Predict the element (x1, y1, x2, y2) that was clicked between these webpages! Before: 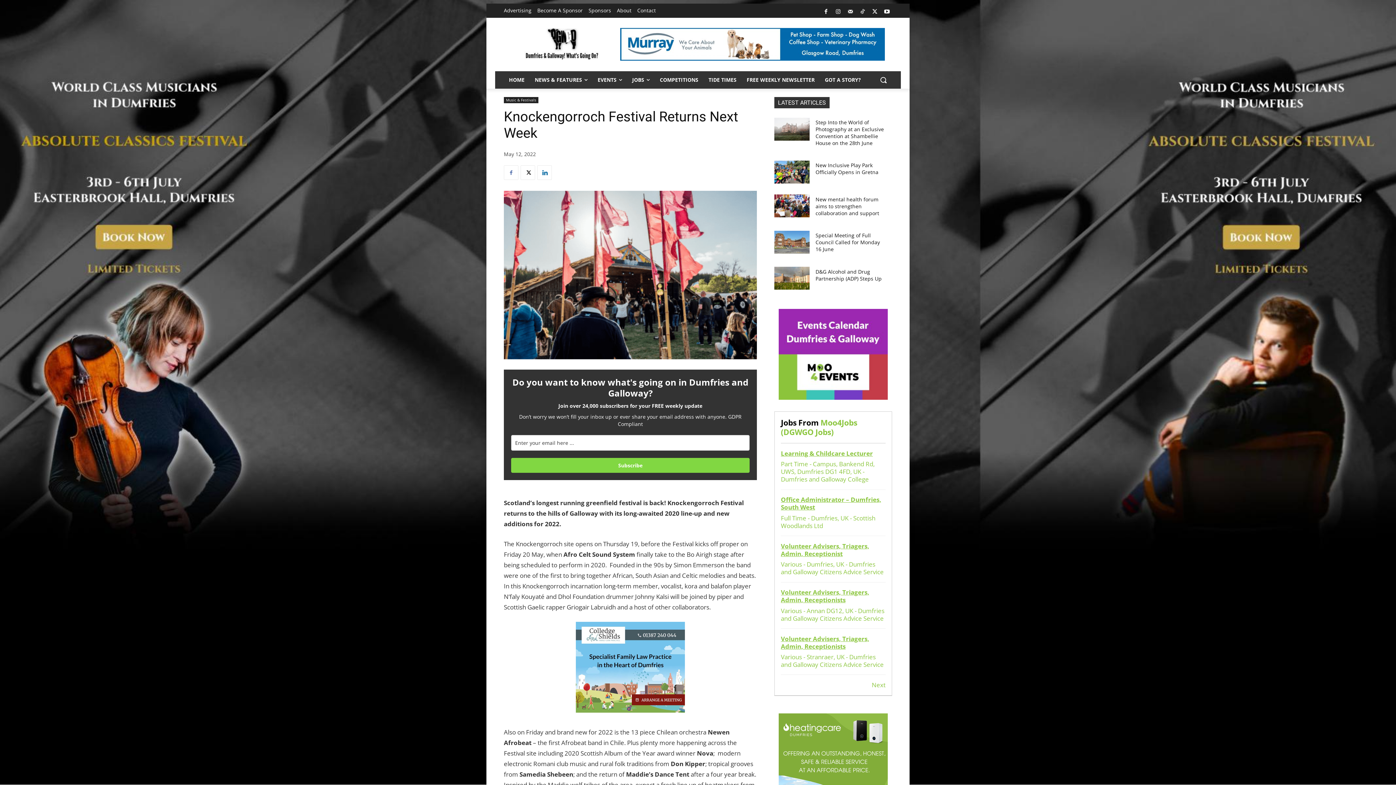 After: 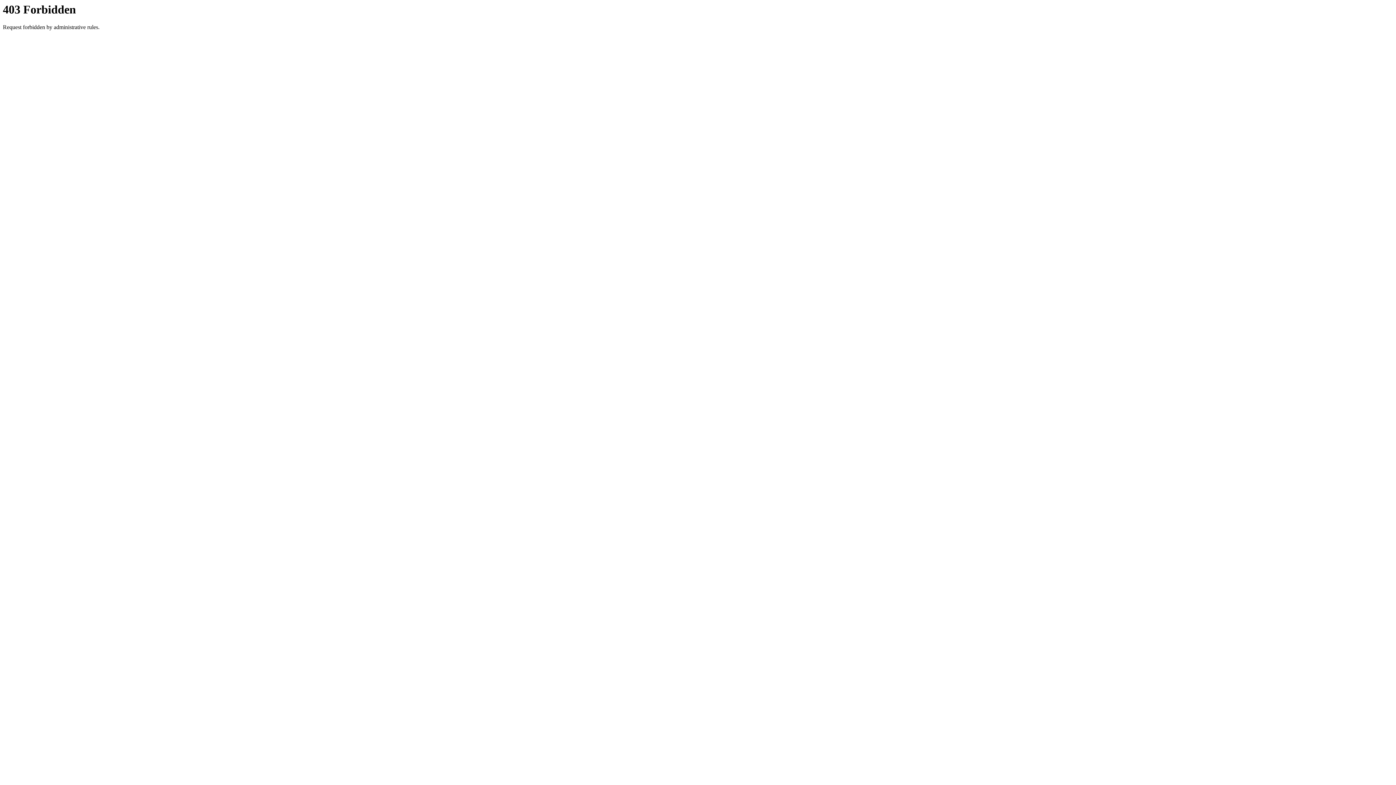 Action: bbox: (576, 714, 685, 722) label: Colledge & Shields – Medium Rectangle